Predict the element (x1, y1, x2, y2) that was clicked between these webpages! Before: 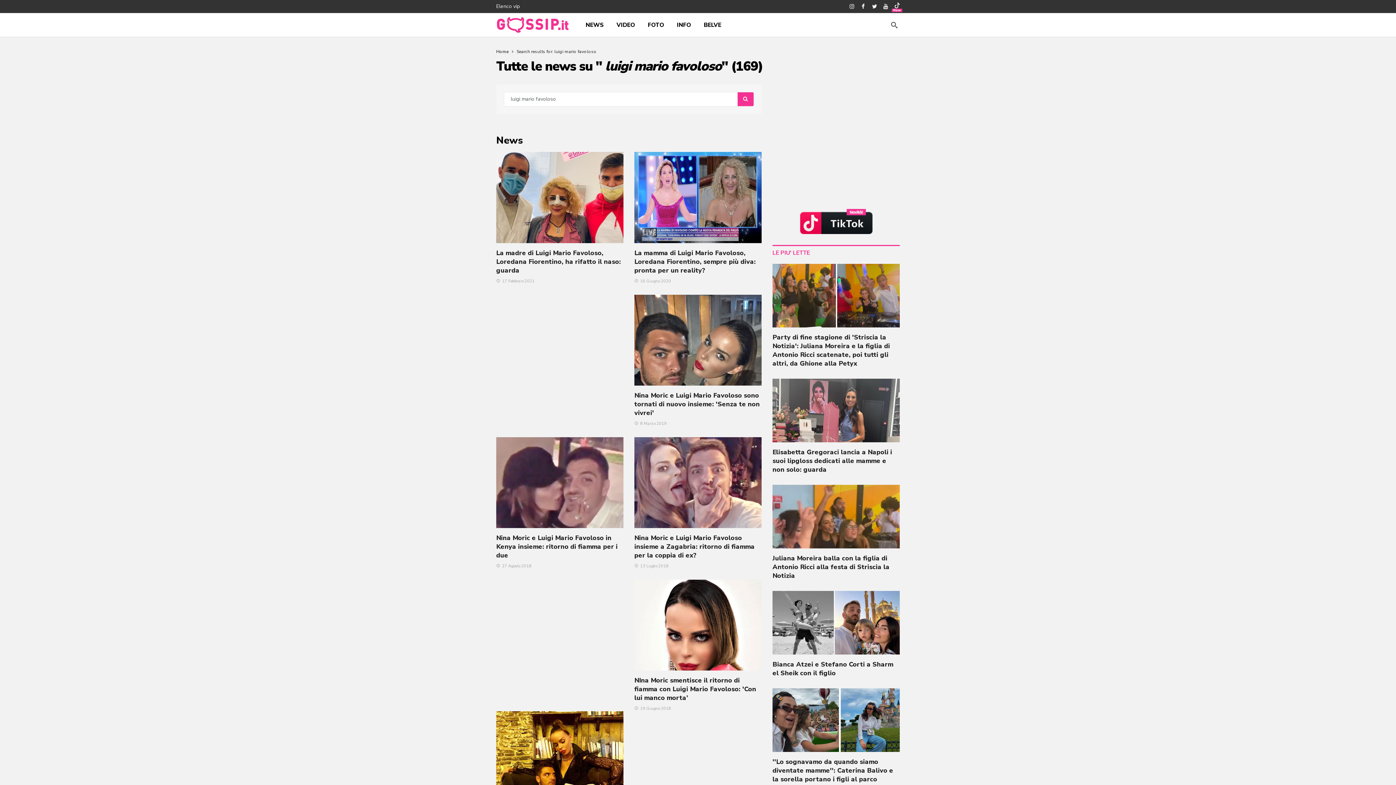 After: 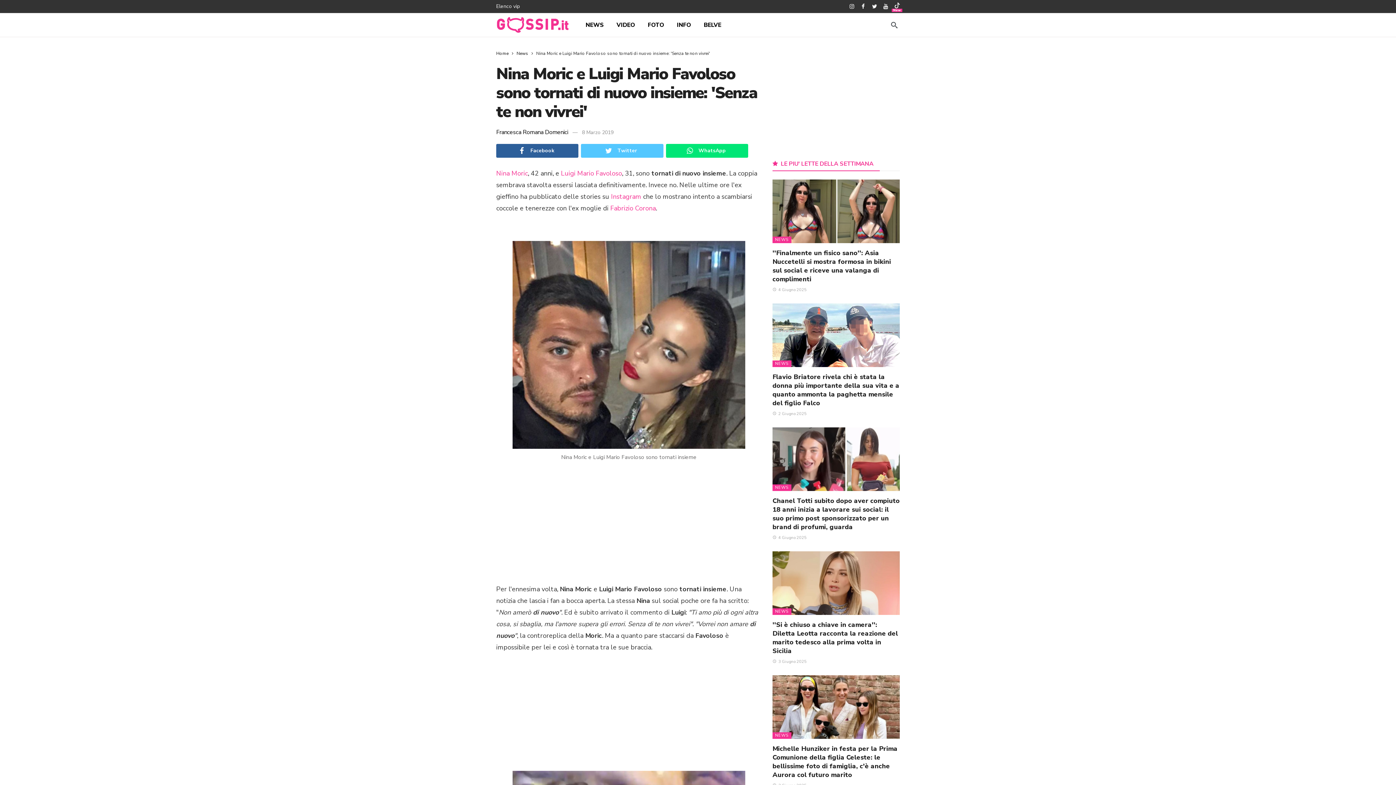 Action: bbox: (634, 421, 666, 426) label: 8 Marzo 2019